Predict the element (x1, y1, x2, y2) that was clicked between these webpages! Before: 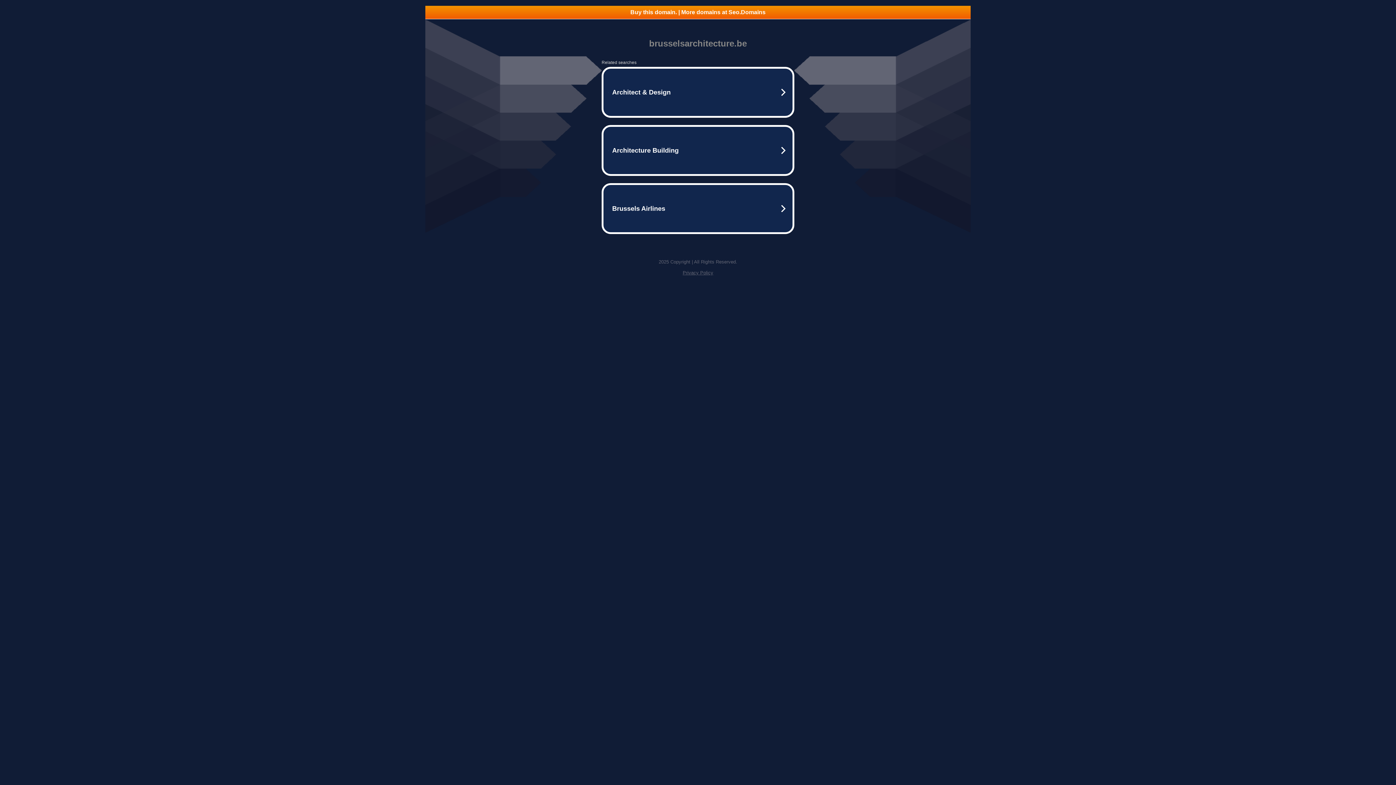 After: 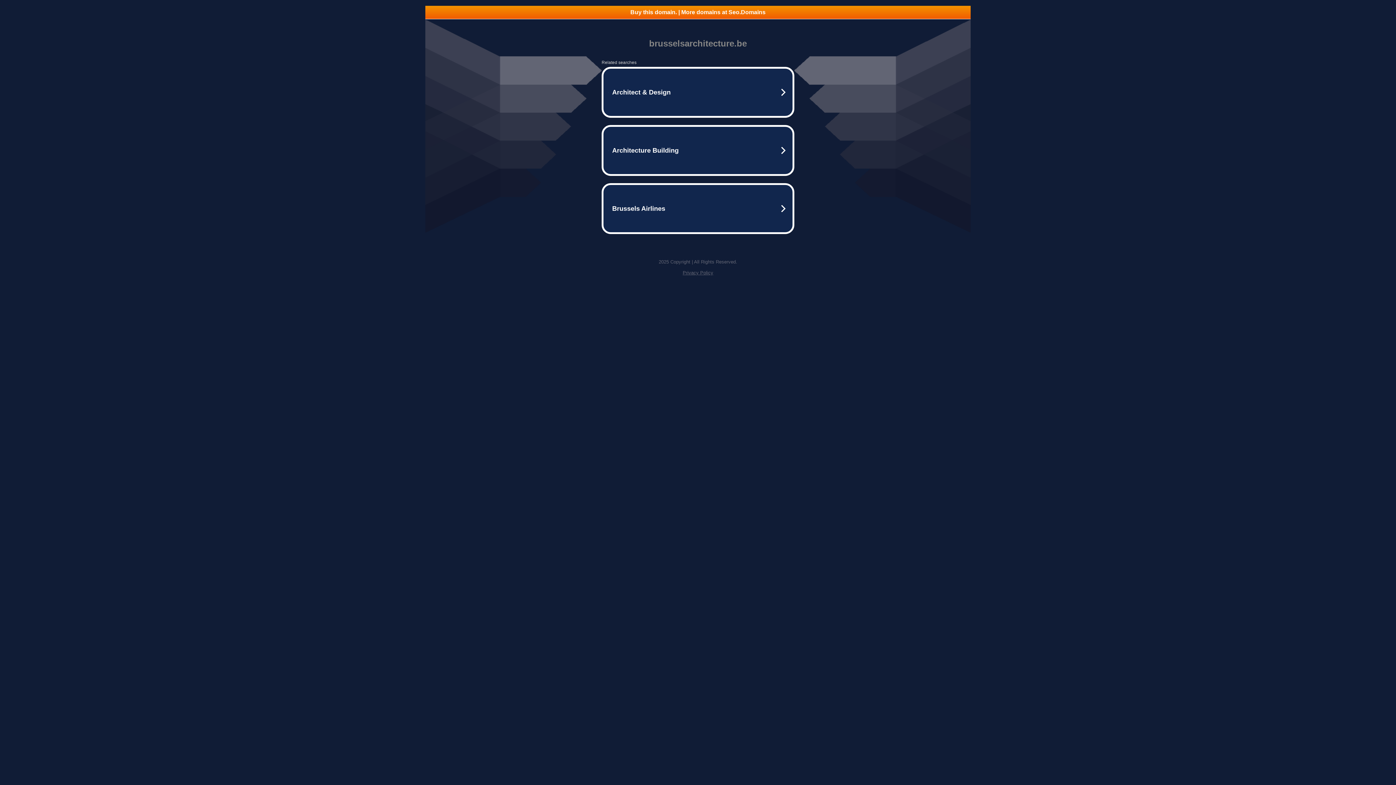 Action: bbox: (682, 270, 713, 275) label: Privacy Policy